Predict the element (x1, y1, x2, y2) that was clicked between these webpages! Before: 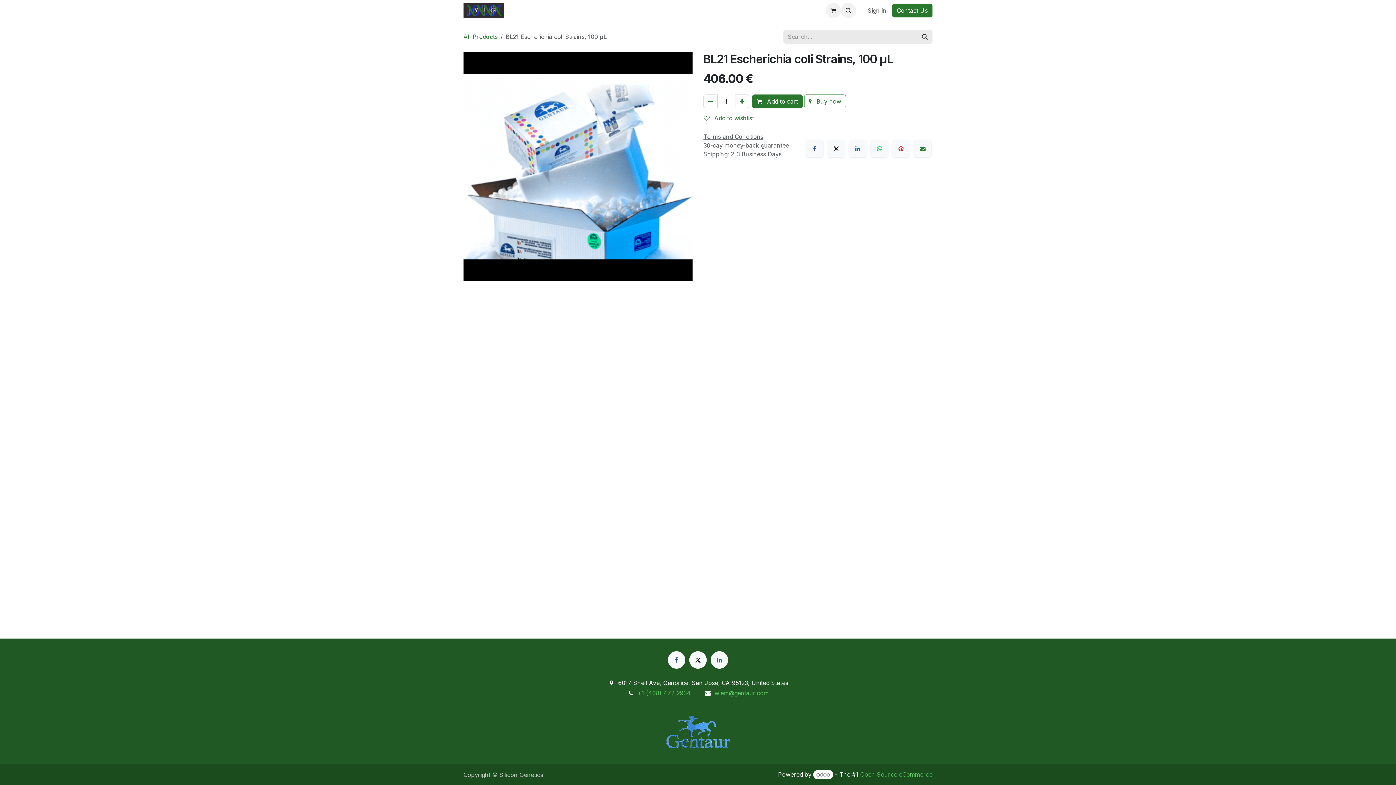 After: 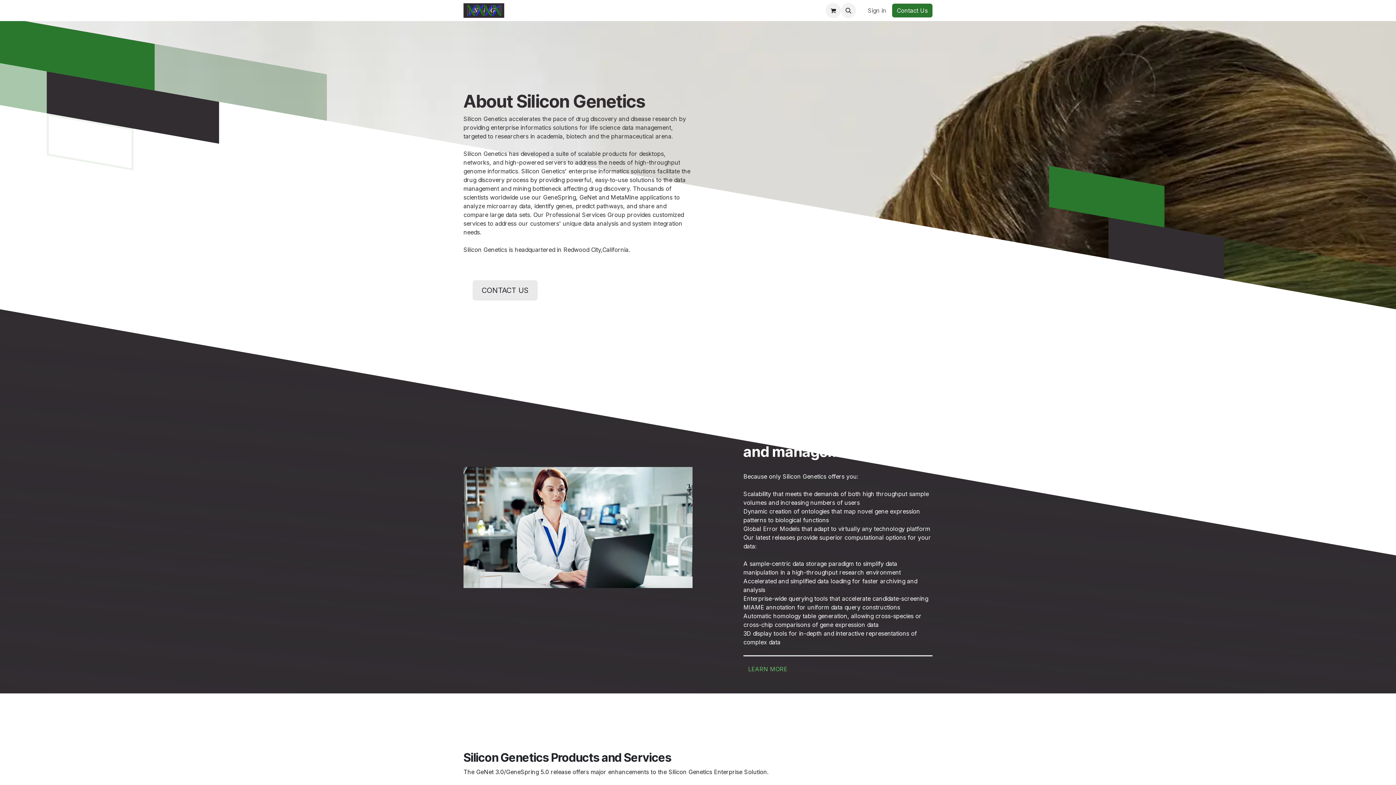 Action: bbox: (663, 709, 732, 758)